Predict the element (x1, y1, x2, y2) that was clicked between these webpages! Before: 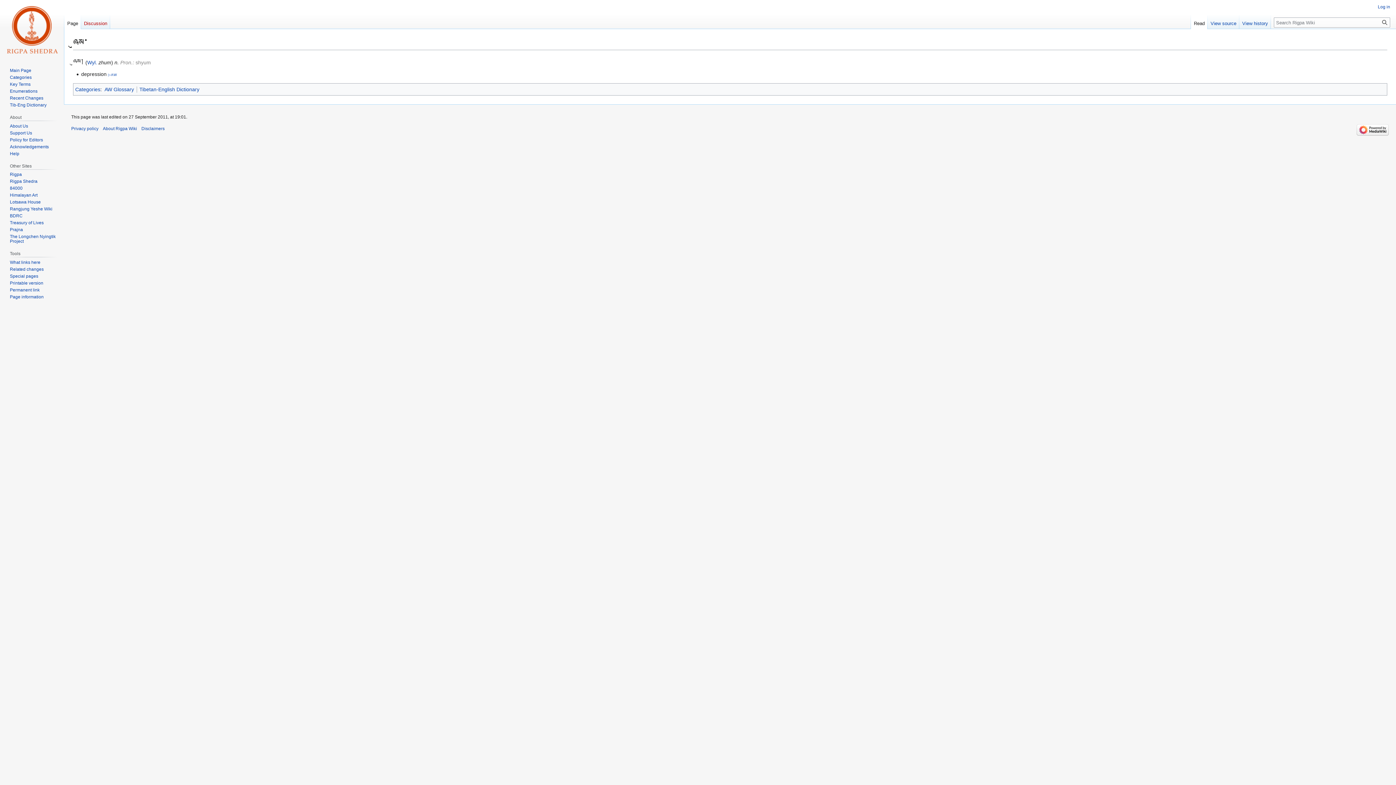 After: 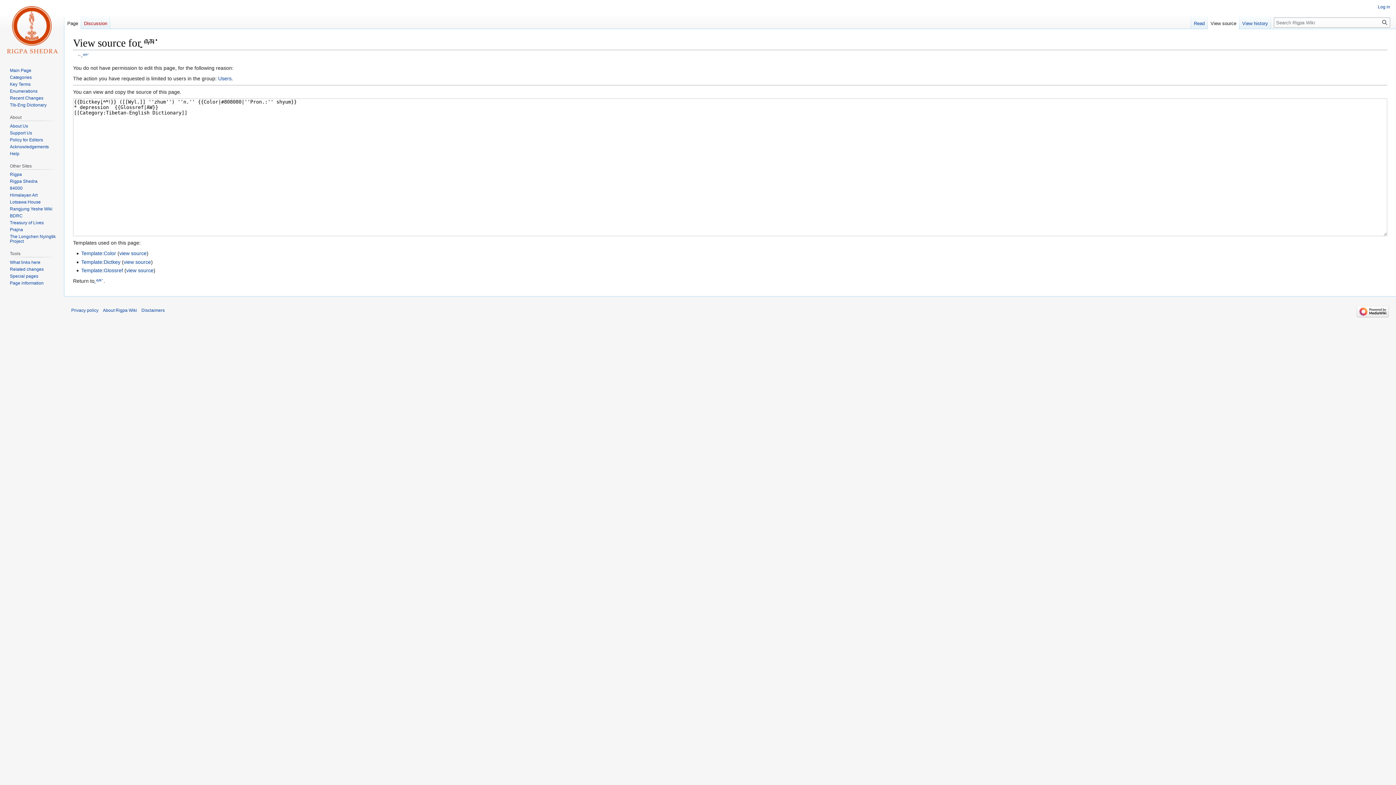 Action: bbox: (1208, 14, 1239, 29) label: View source